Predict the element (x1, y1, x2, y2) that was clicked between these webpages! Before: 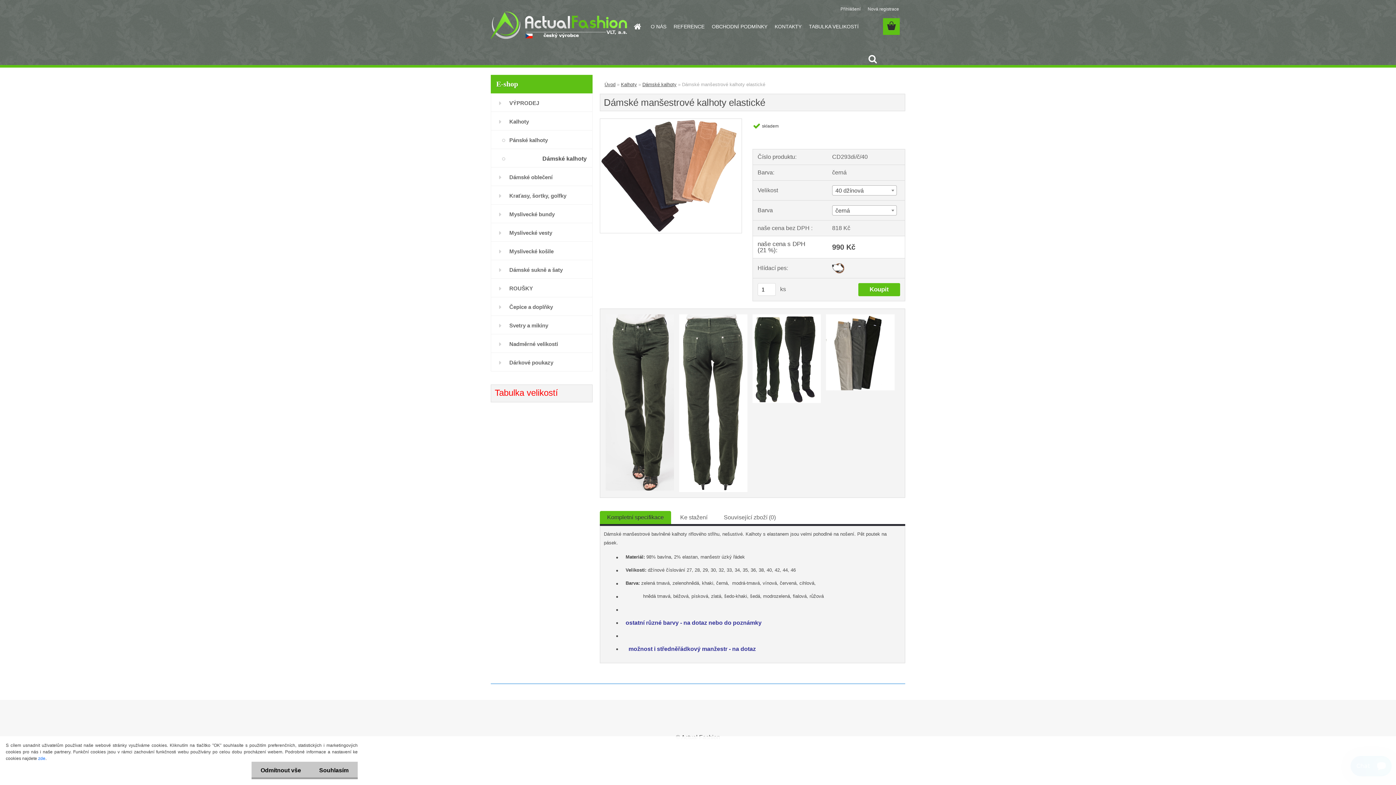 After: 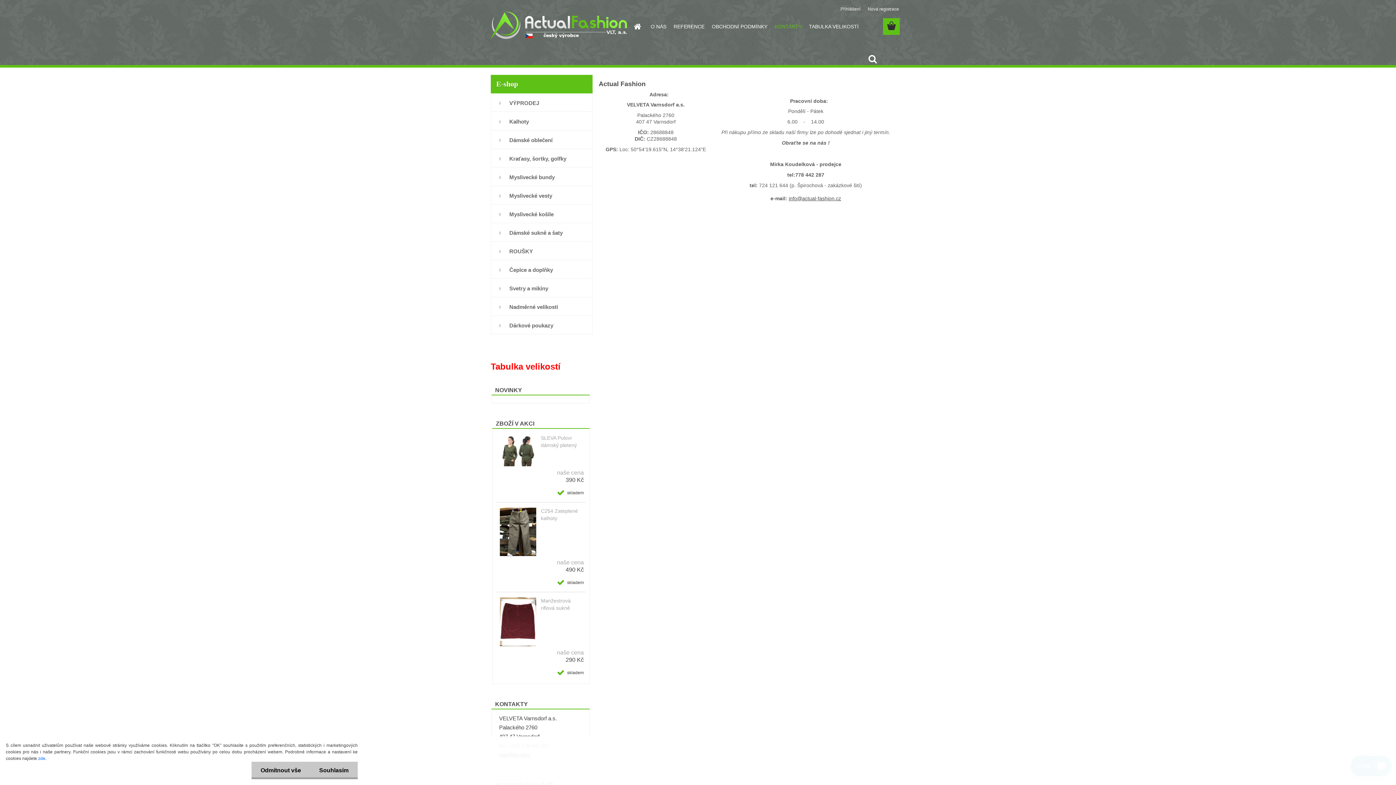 Action: bbox: (771, 18, 805, 34) label: KONTAKTY